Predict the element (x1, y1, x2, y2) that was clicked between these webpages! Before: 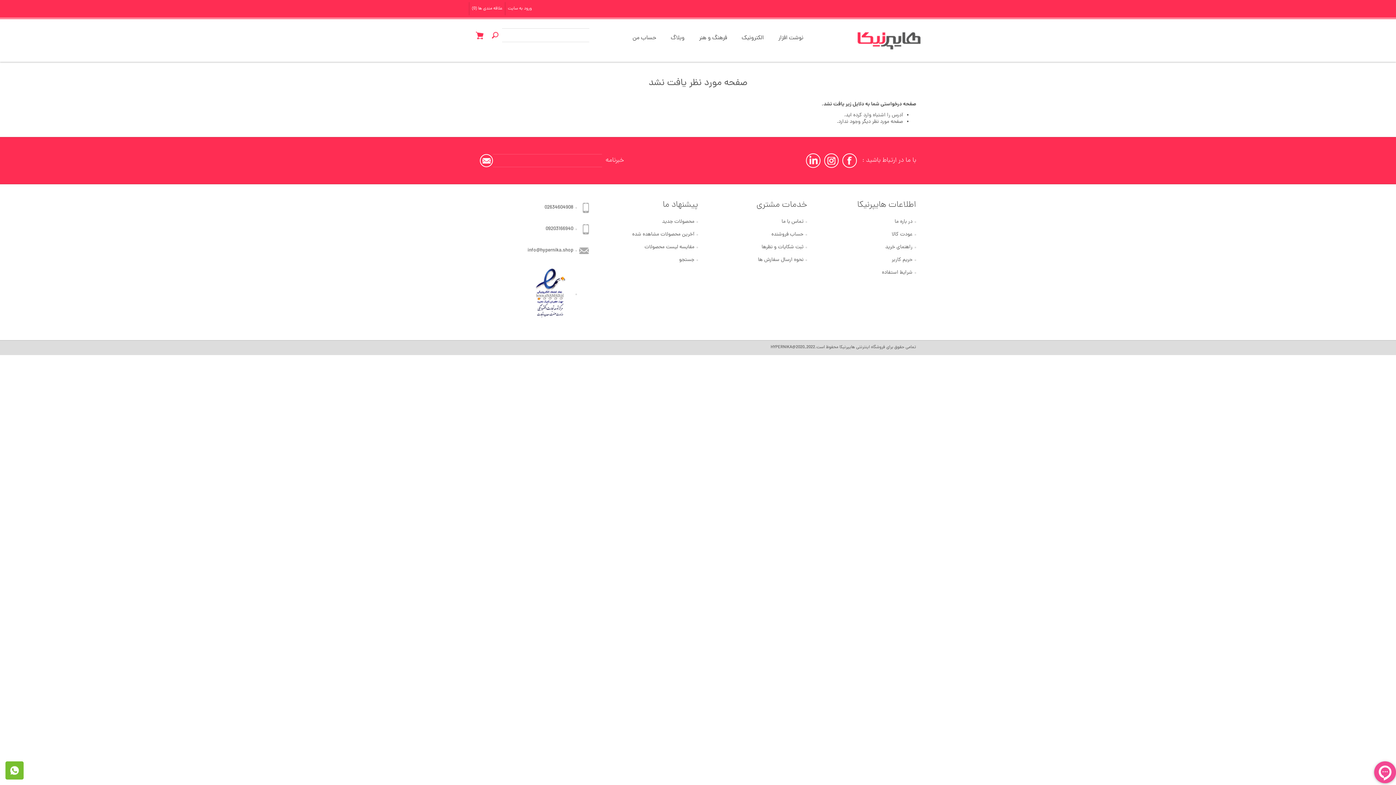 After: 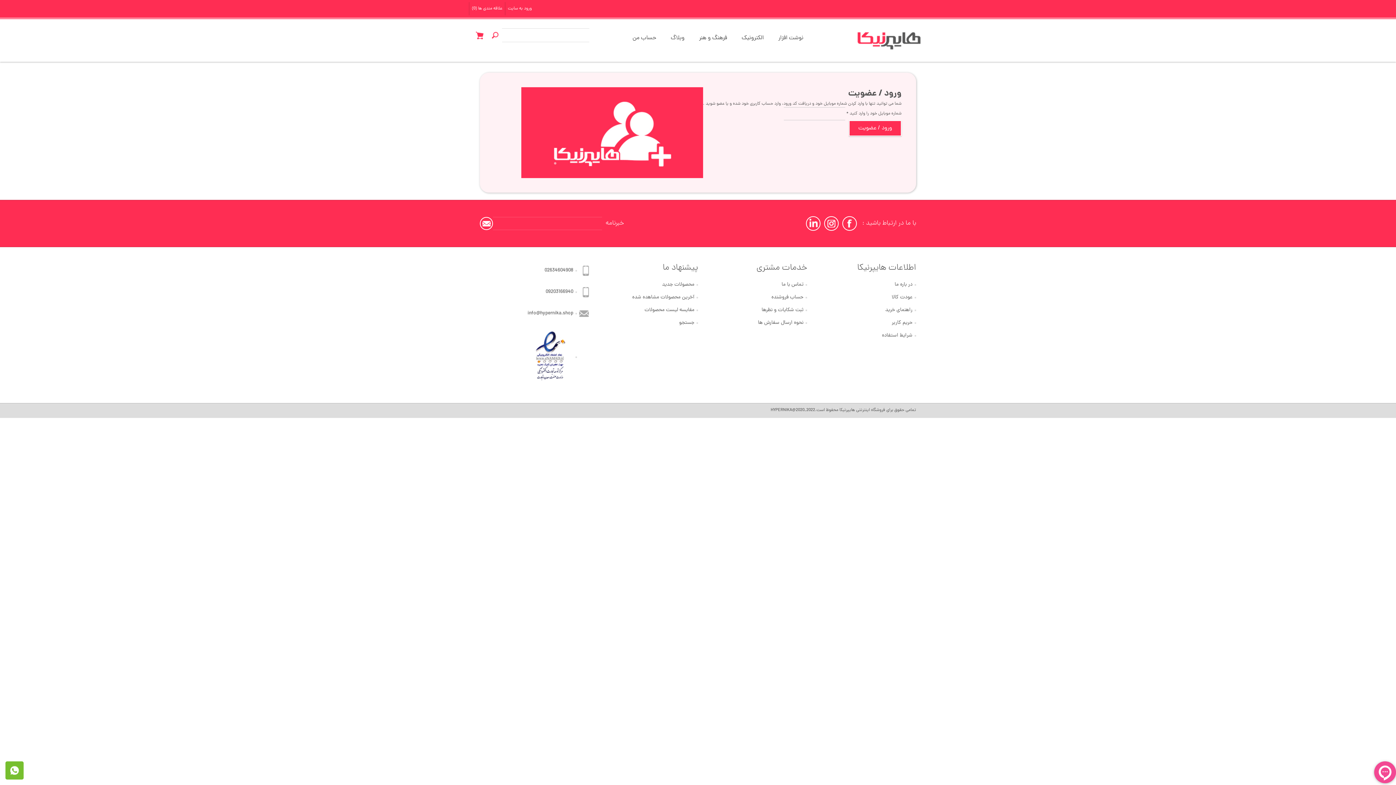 Action: bbox: (768, 228, 807, 241) label: حساب فروشنده